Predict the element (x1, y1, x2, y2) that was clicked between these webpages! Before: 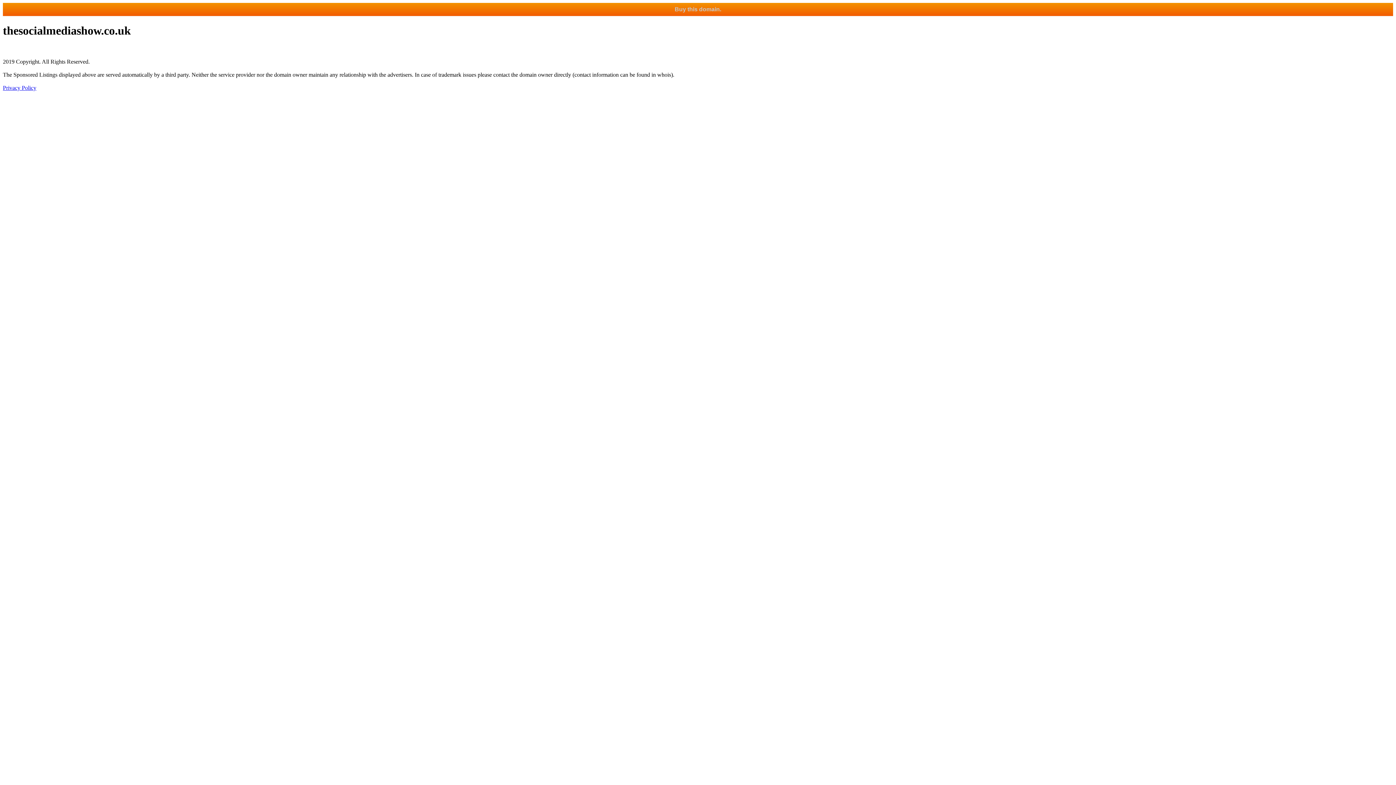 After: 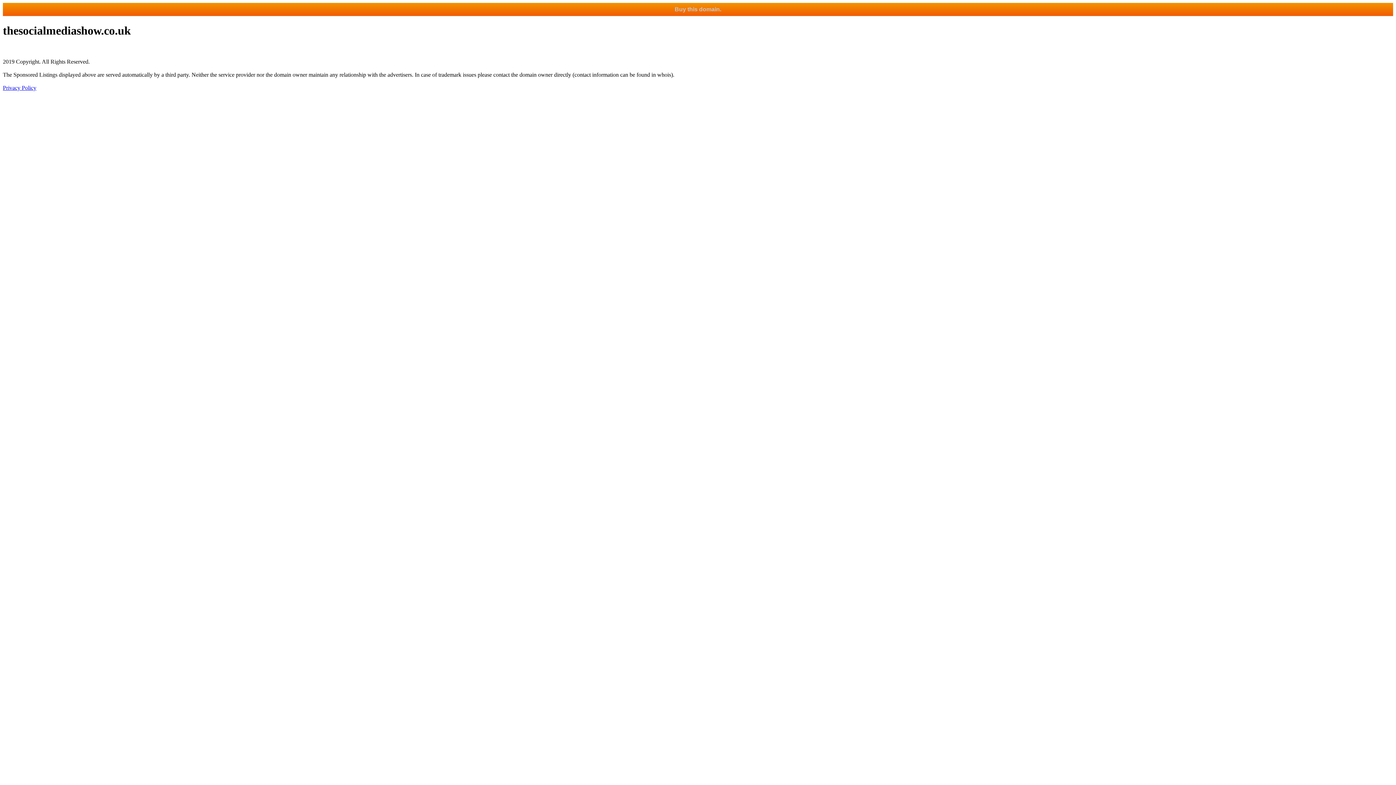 Action: bbox: (2, 84, 36, 90) label: Privacy Policy